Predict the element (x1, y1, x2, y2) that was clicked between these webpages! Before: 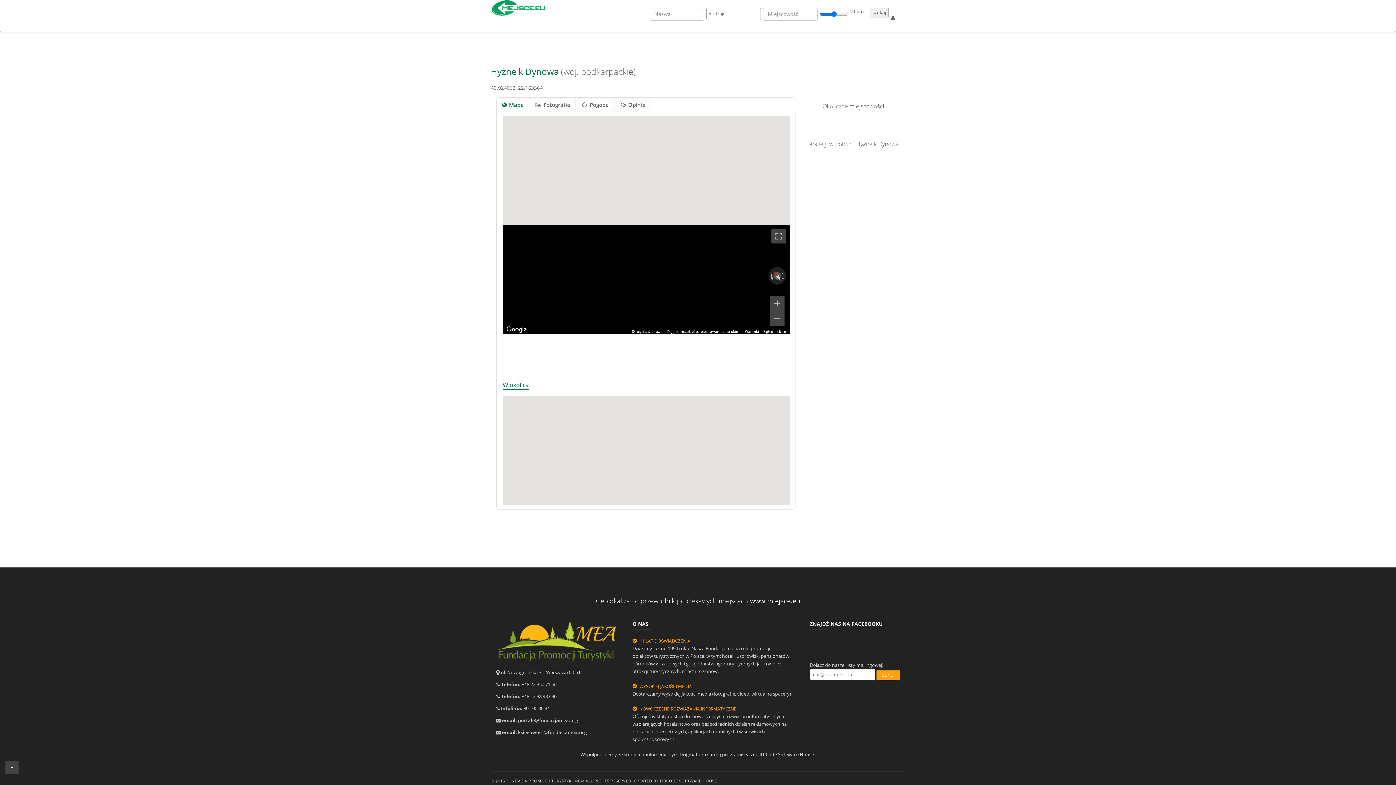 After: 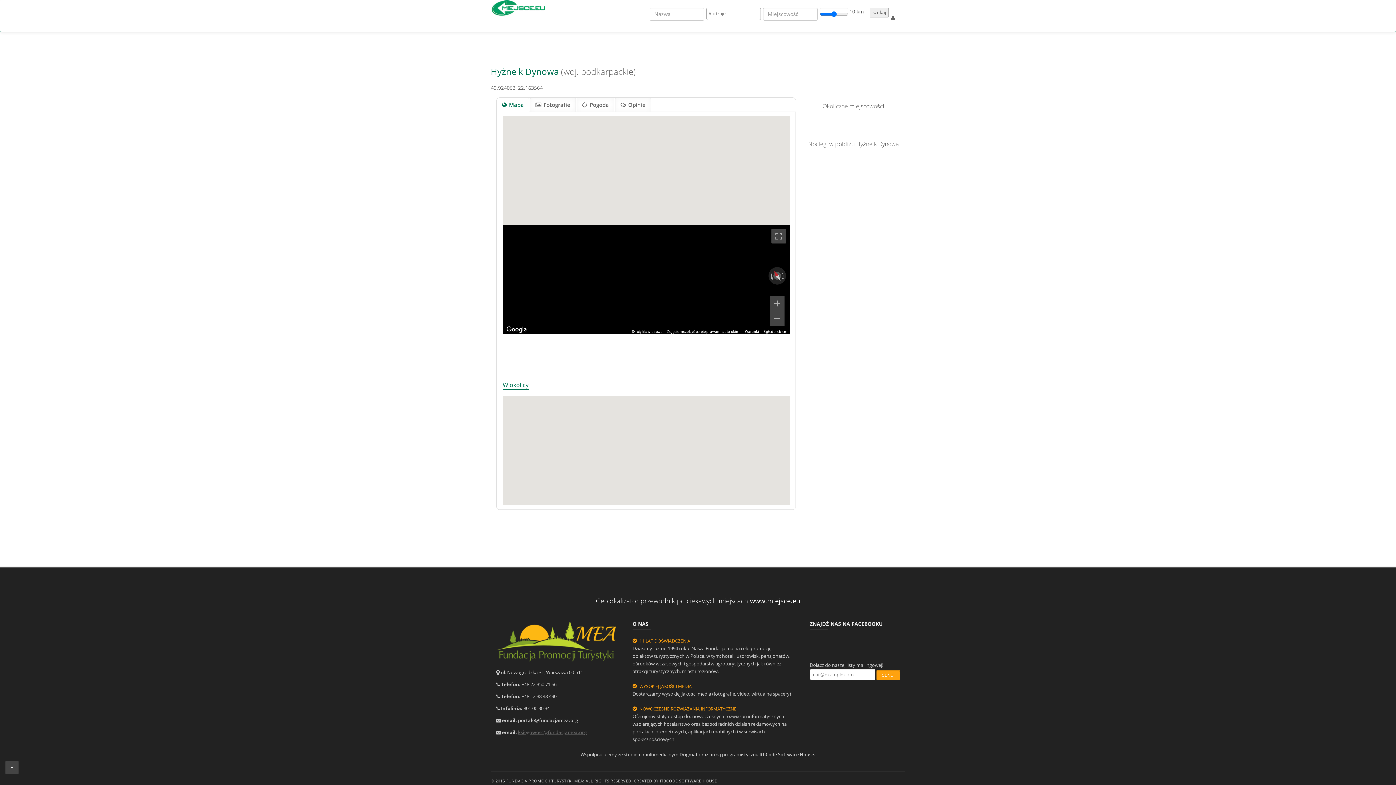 Action: bbox: (518, 729, 586, 736) label: ksiegowosc@fundacjamea.org